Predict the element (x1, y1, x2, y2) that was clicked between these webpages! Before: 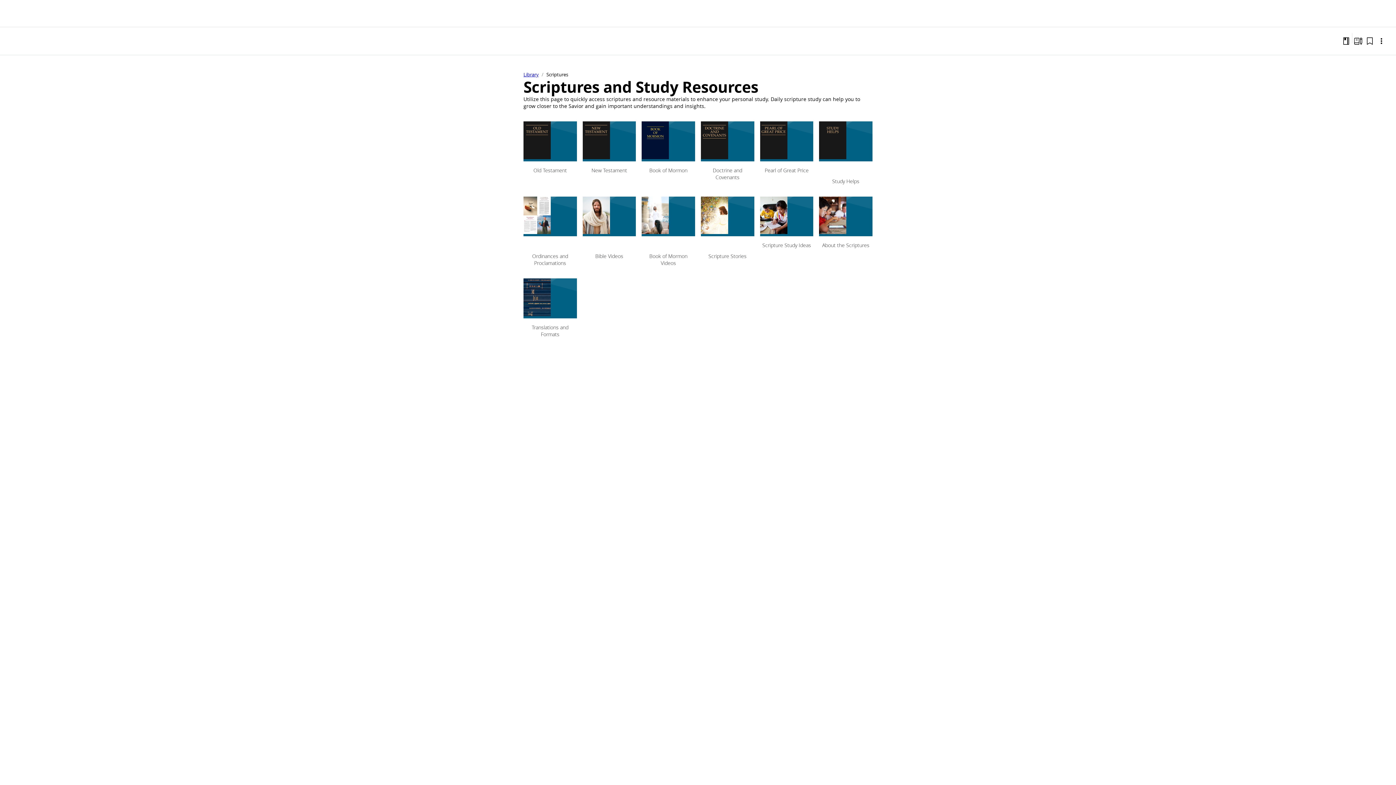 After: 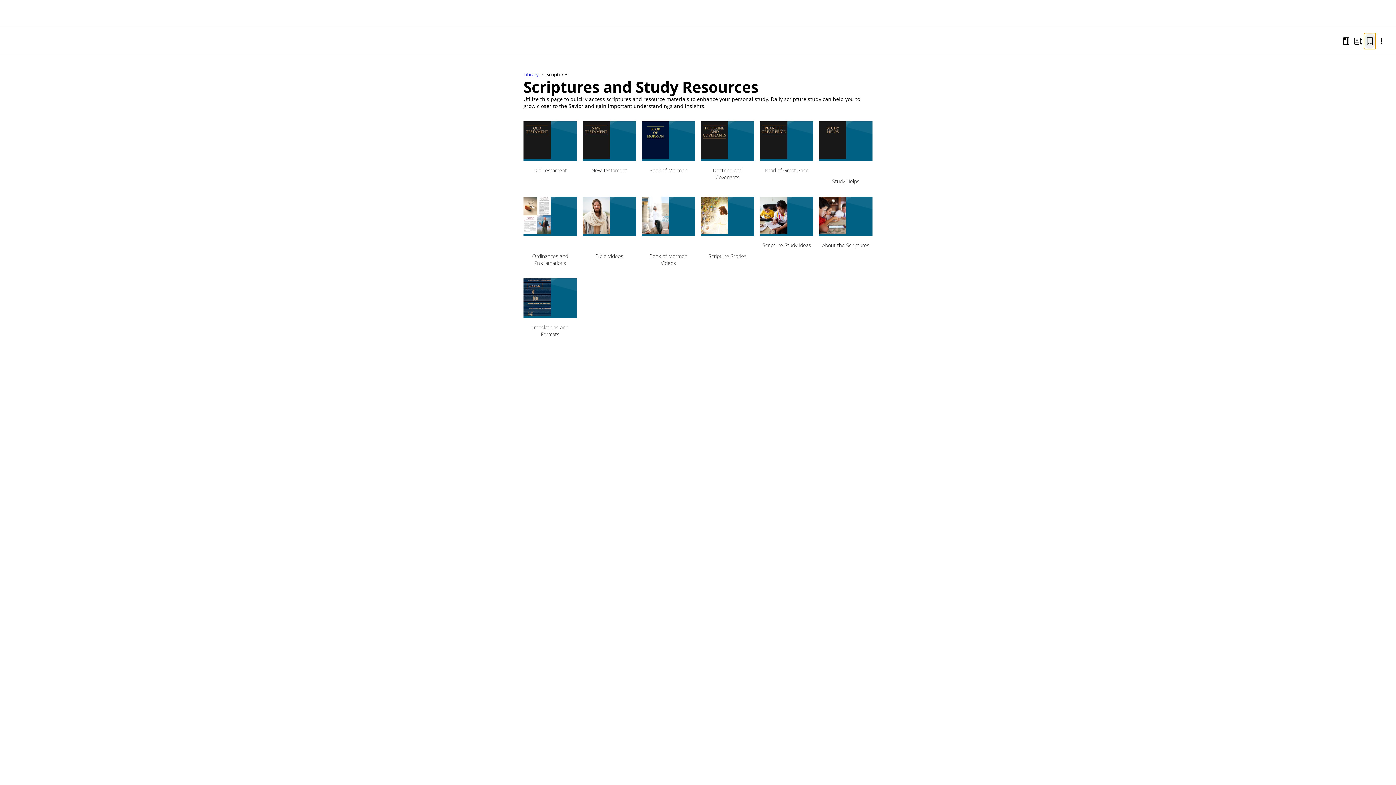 Action: bbox: (1364, 33, 1376, 49)